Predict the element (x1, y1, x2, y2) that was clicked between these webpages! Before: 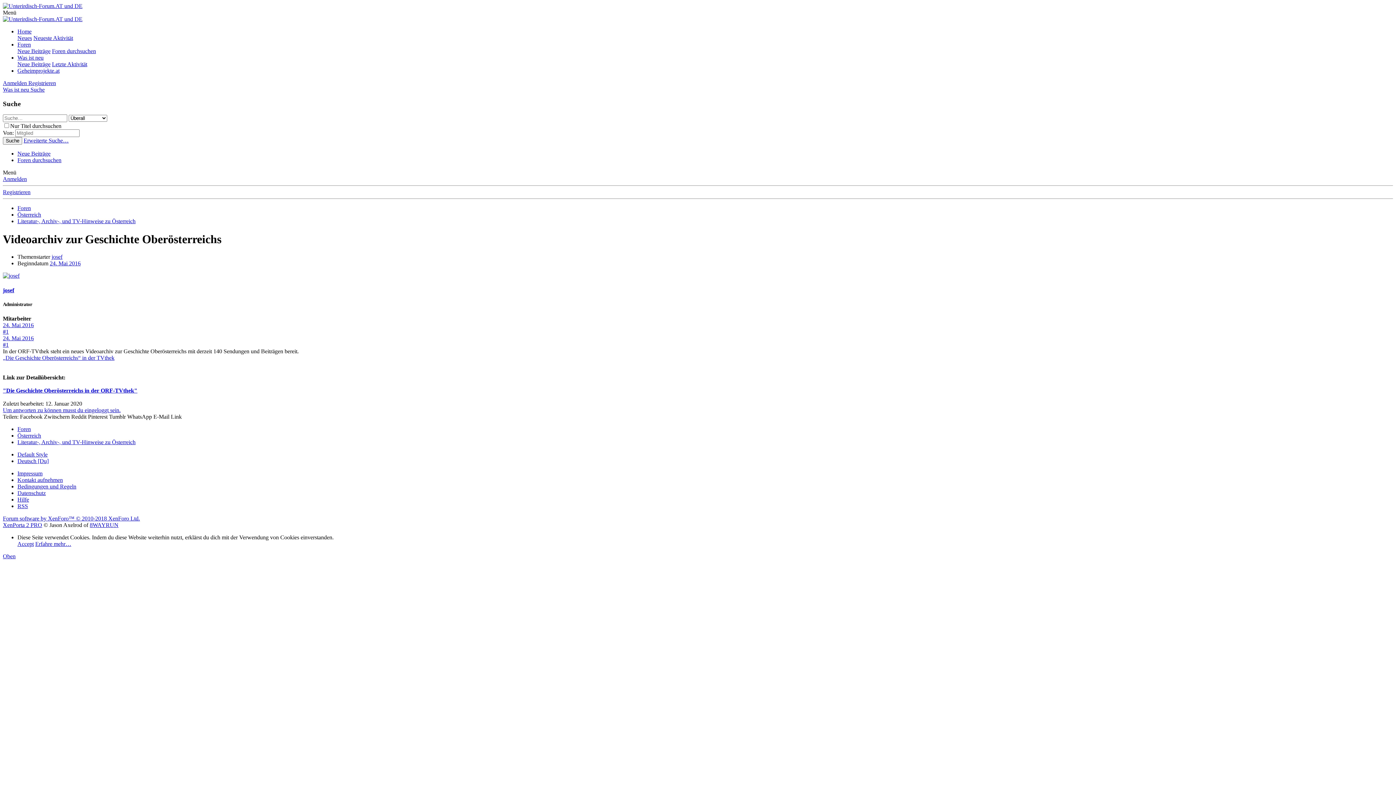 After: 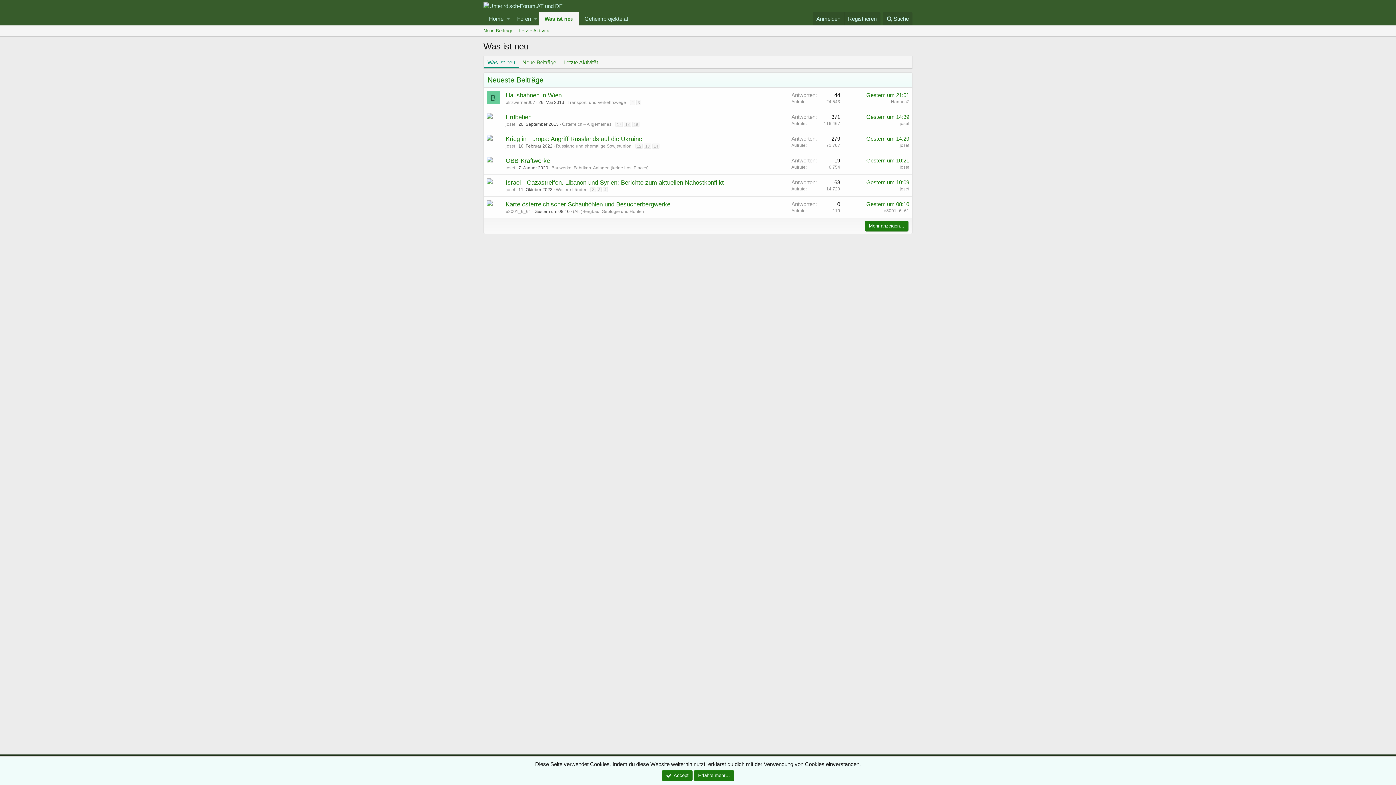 Action: label: Was ist neu  bbox: (2, 86, 30, 92)